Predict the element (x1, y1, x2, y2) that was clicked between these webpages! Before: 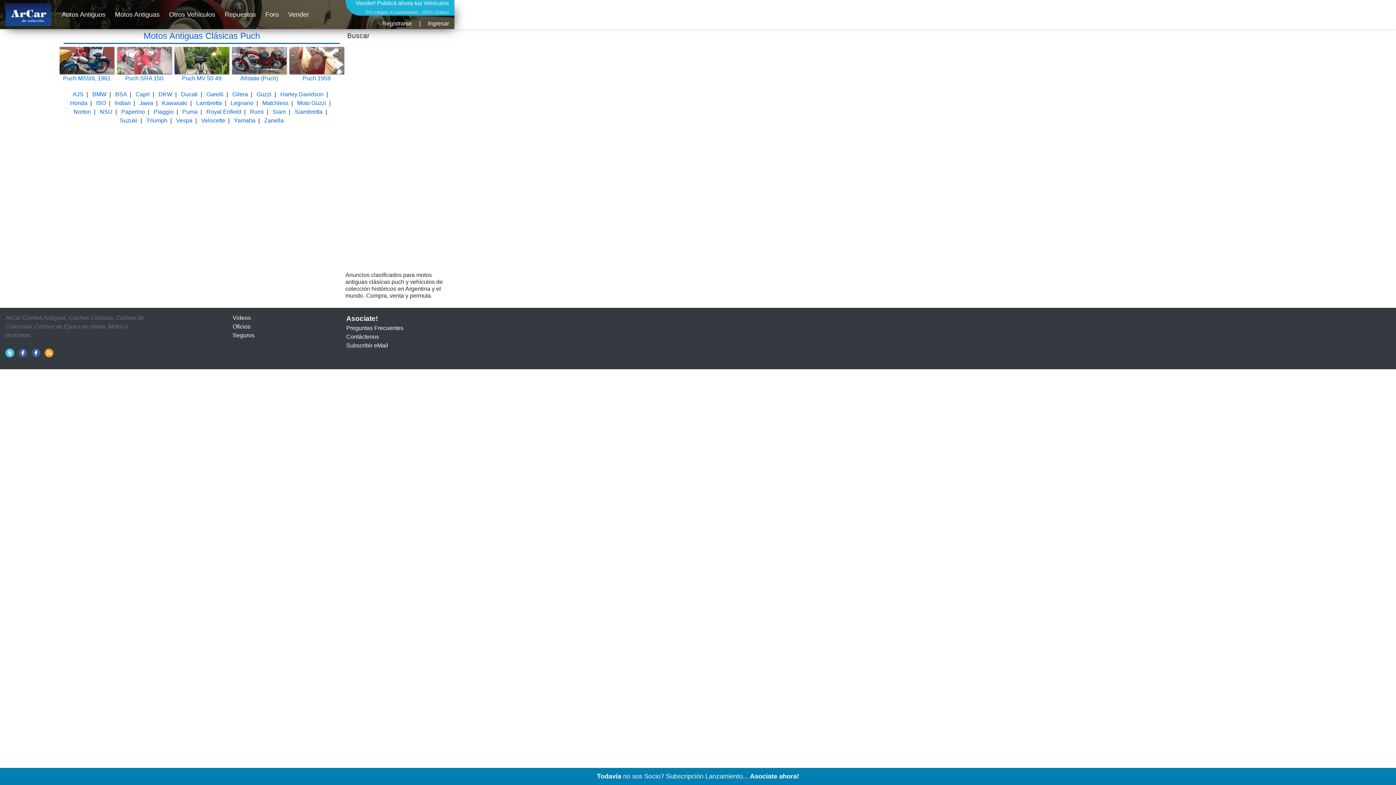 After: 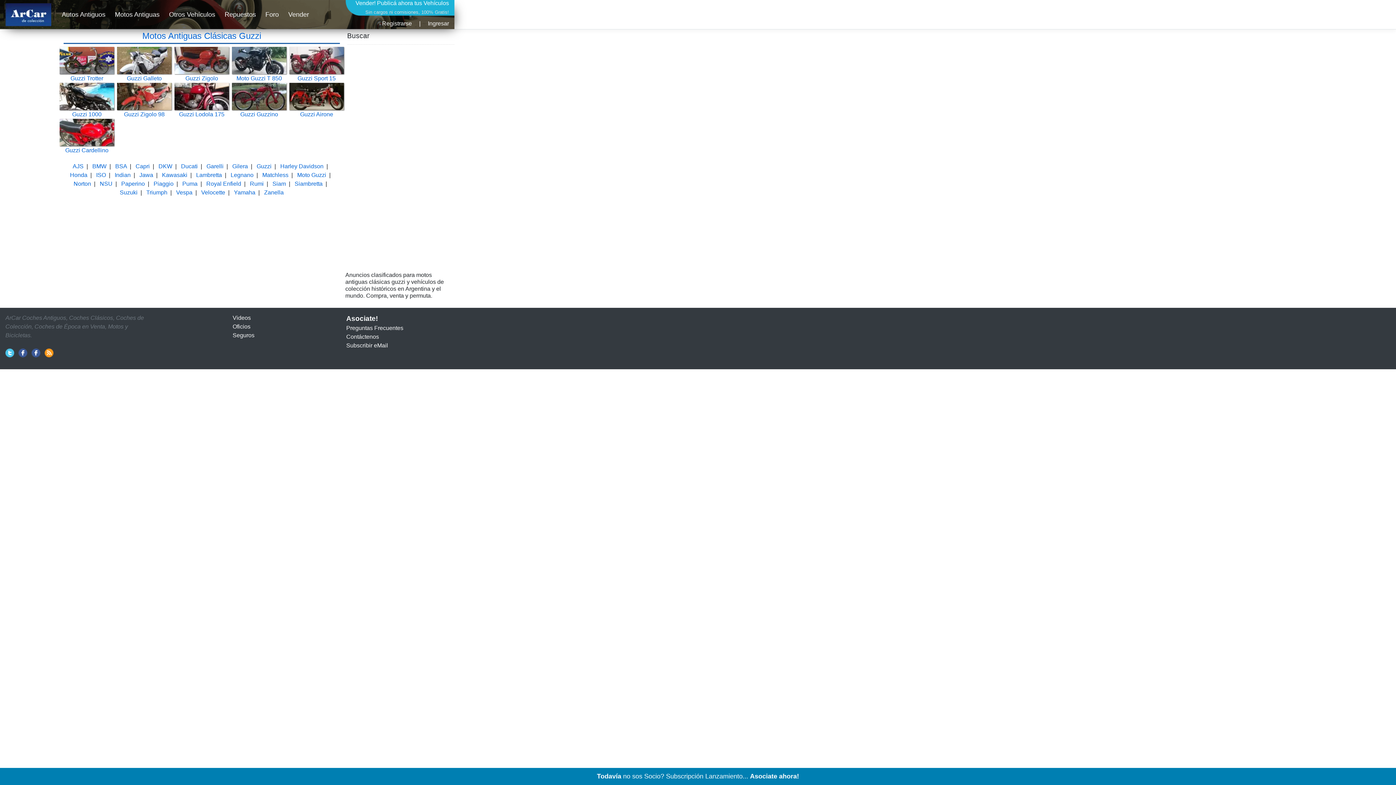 Action: bbox: (256, 91, 271, 97) label: Guzzi